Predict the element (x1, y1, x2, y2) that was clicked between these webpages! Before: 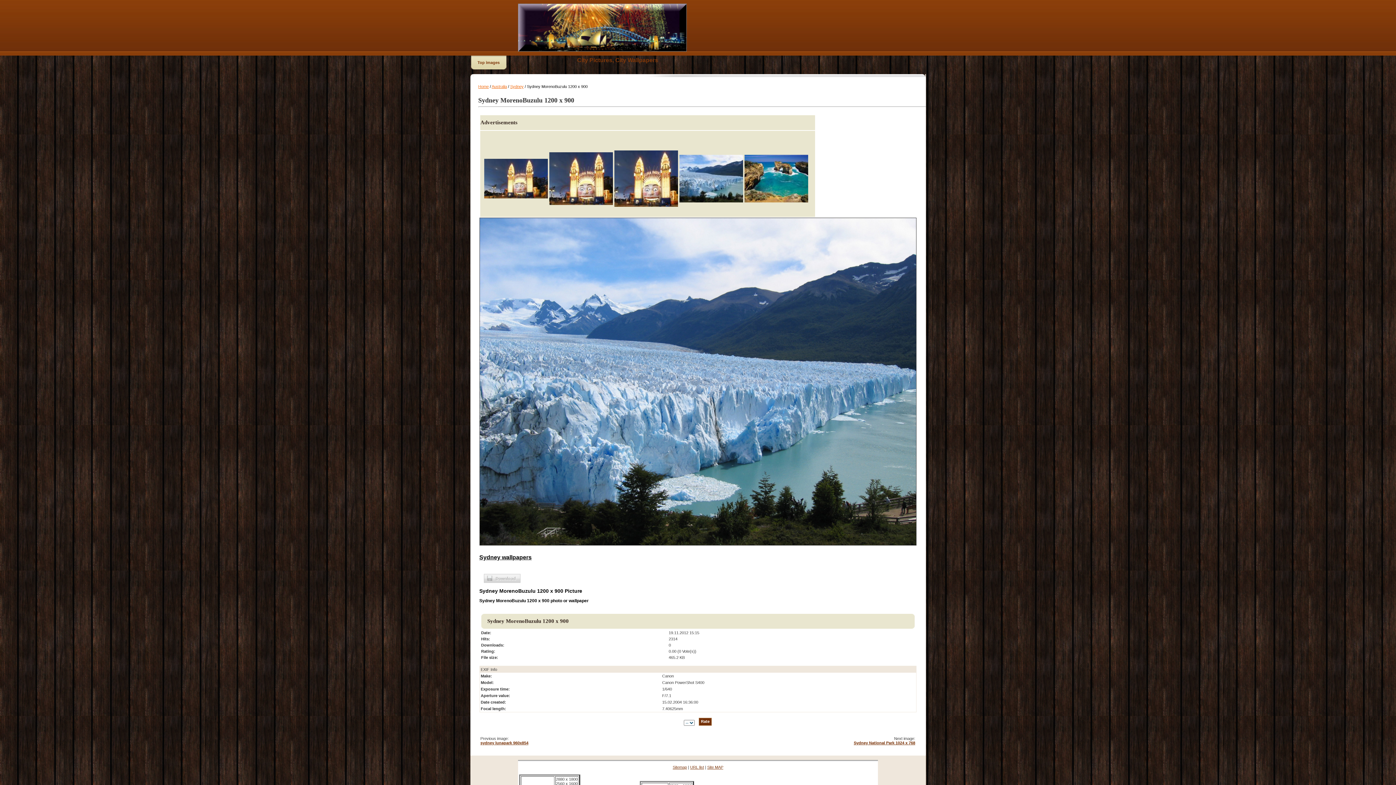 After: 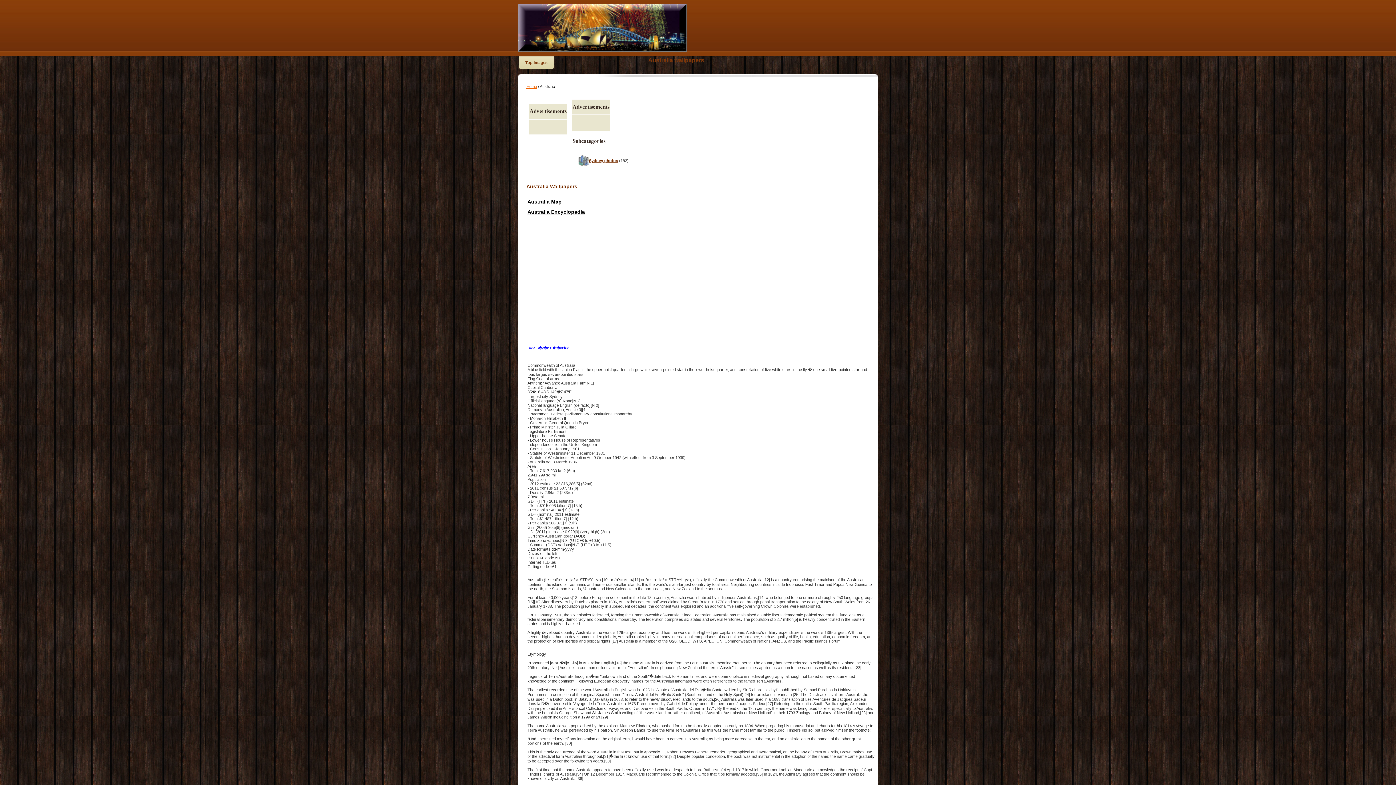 Action: label: Australia bbox: (491, 84, 507, 88)